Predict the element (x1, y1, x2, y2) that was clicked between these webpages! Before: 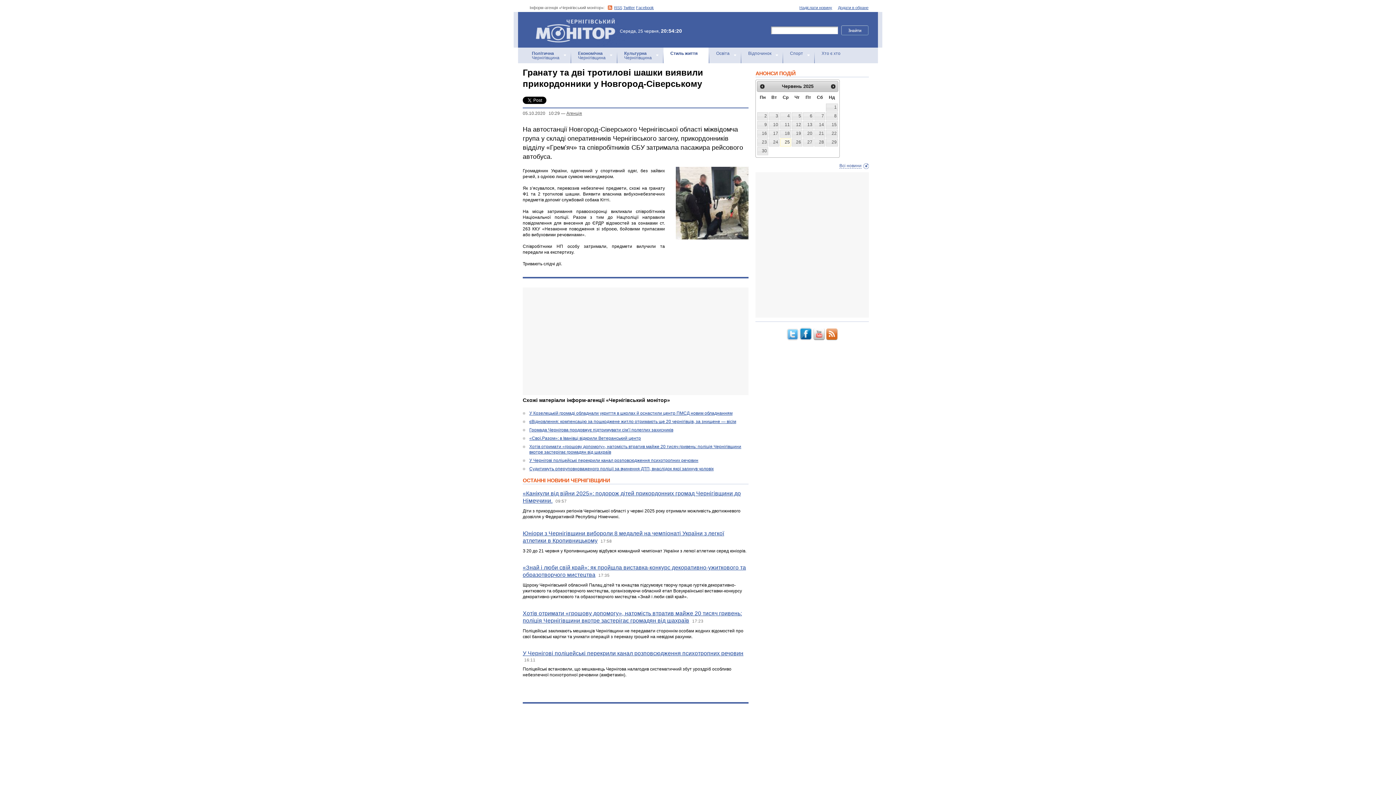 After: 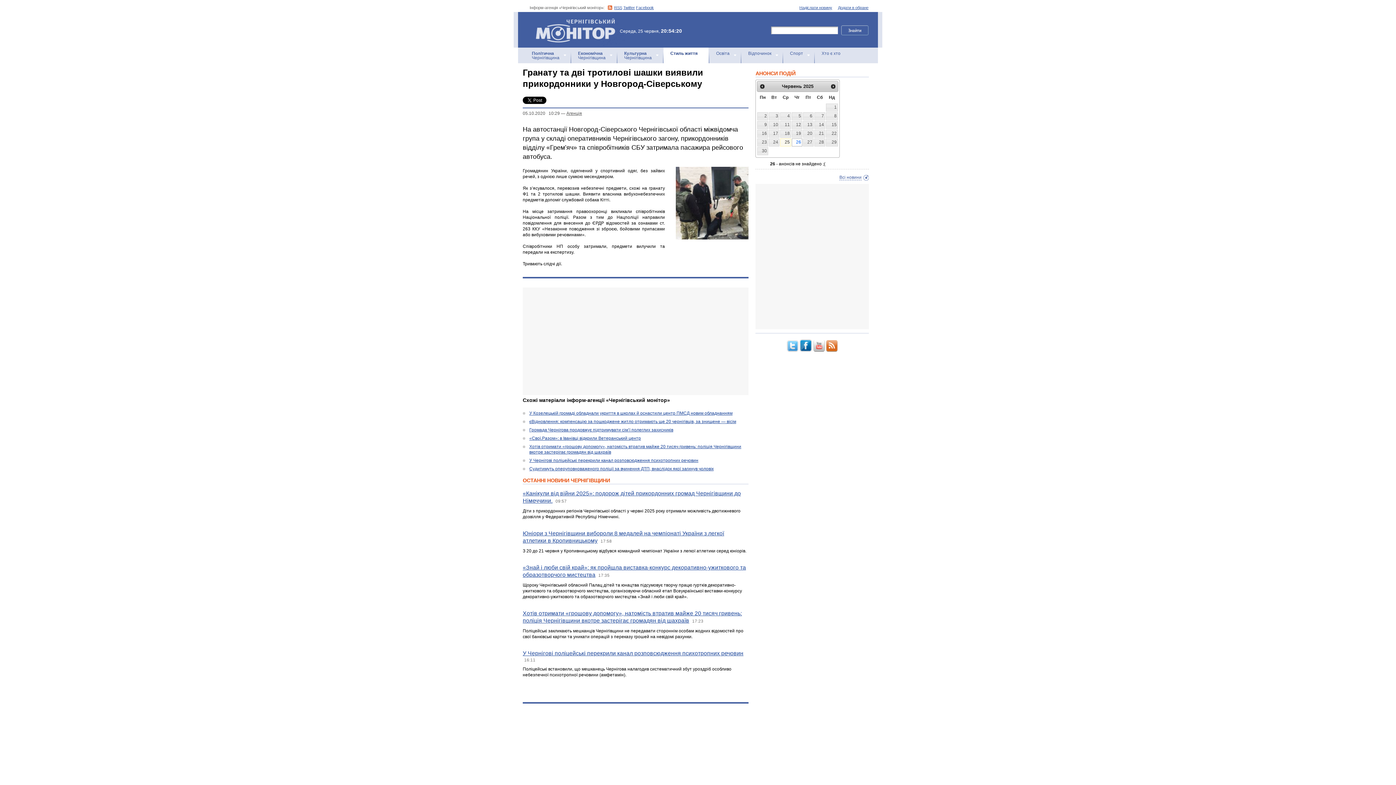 Action: bbox: (792, 138, 802, 146) label: 26